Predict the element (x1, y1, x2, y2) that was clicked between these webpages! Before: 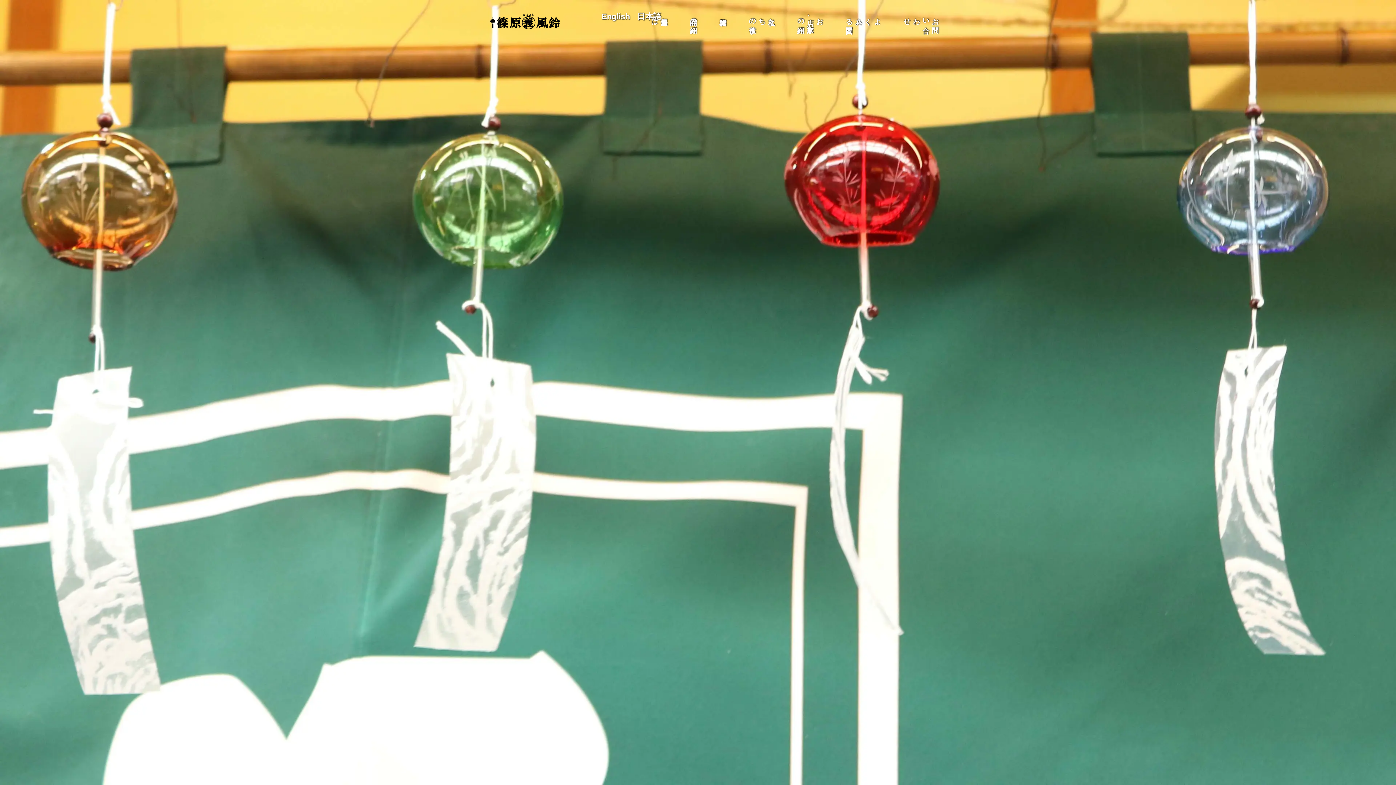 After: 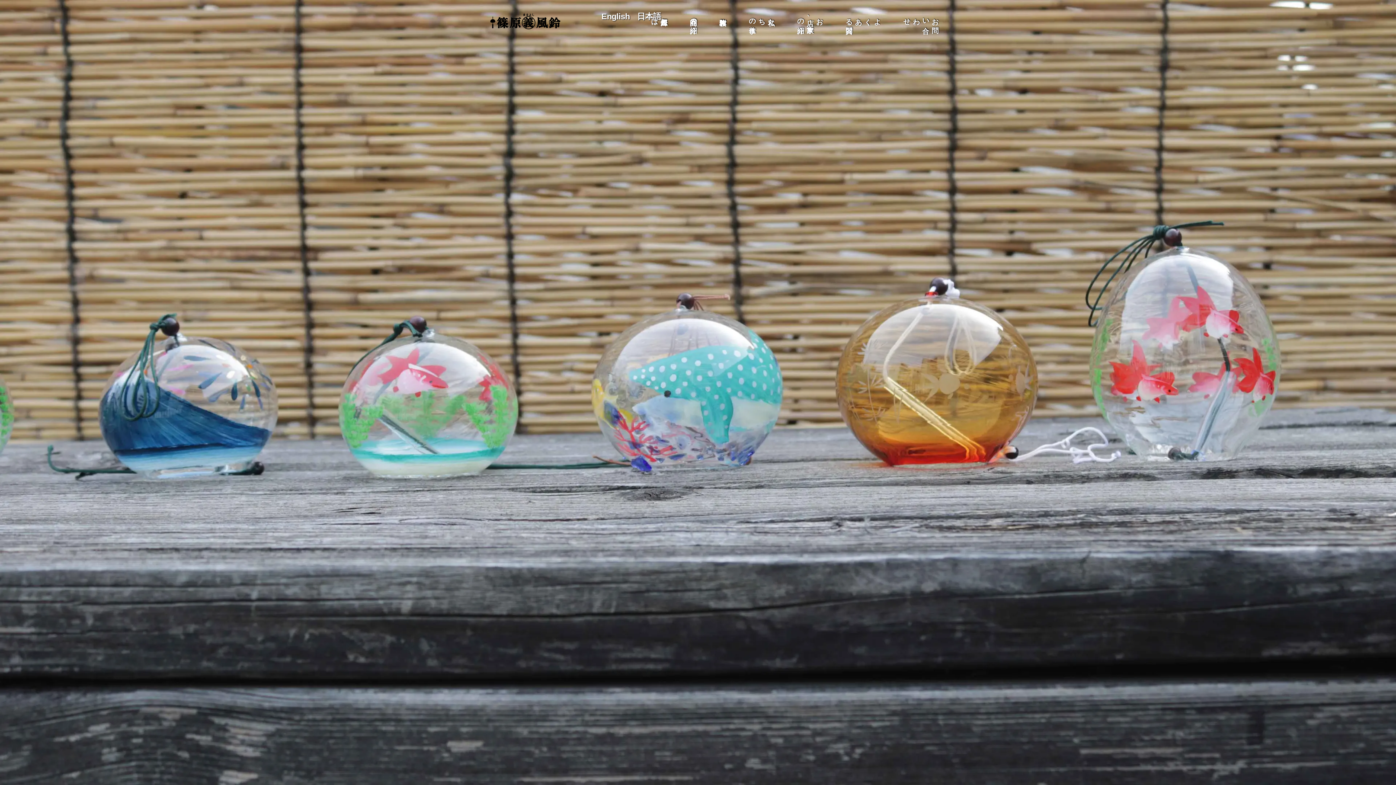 Action: label: 商品の紹介 bbox: (690, 13, 697, 21)